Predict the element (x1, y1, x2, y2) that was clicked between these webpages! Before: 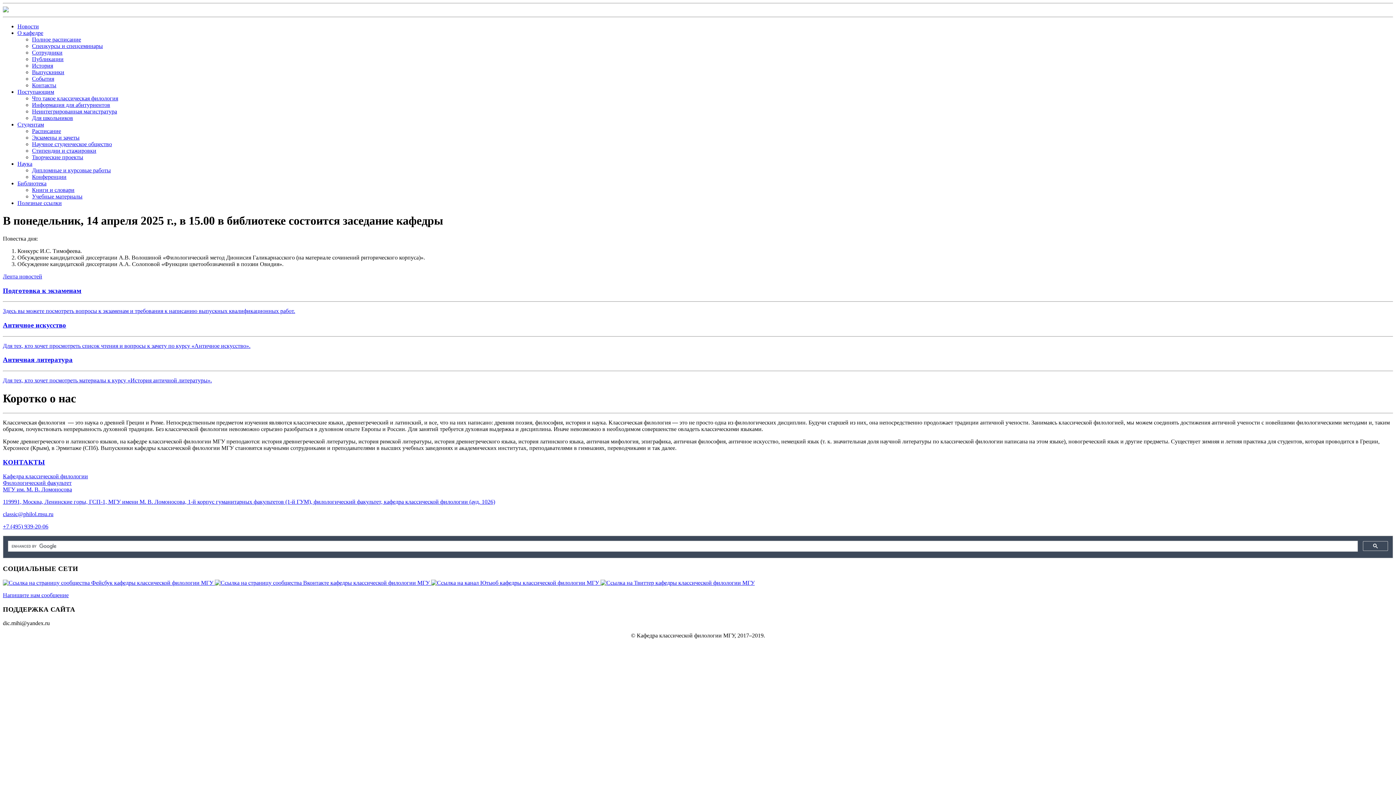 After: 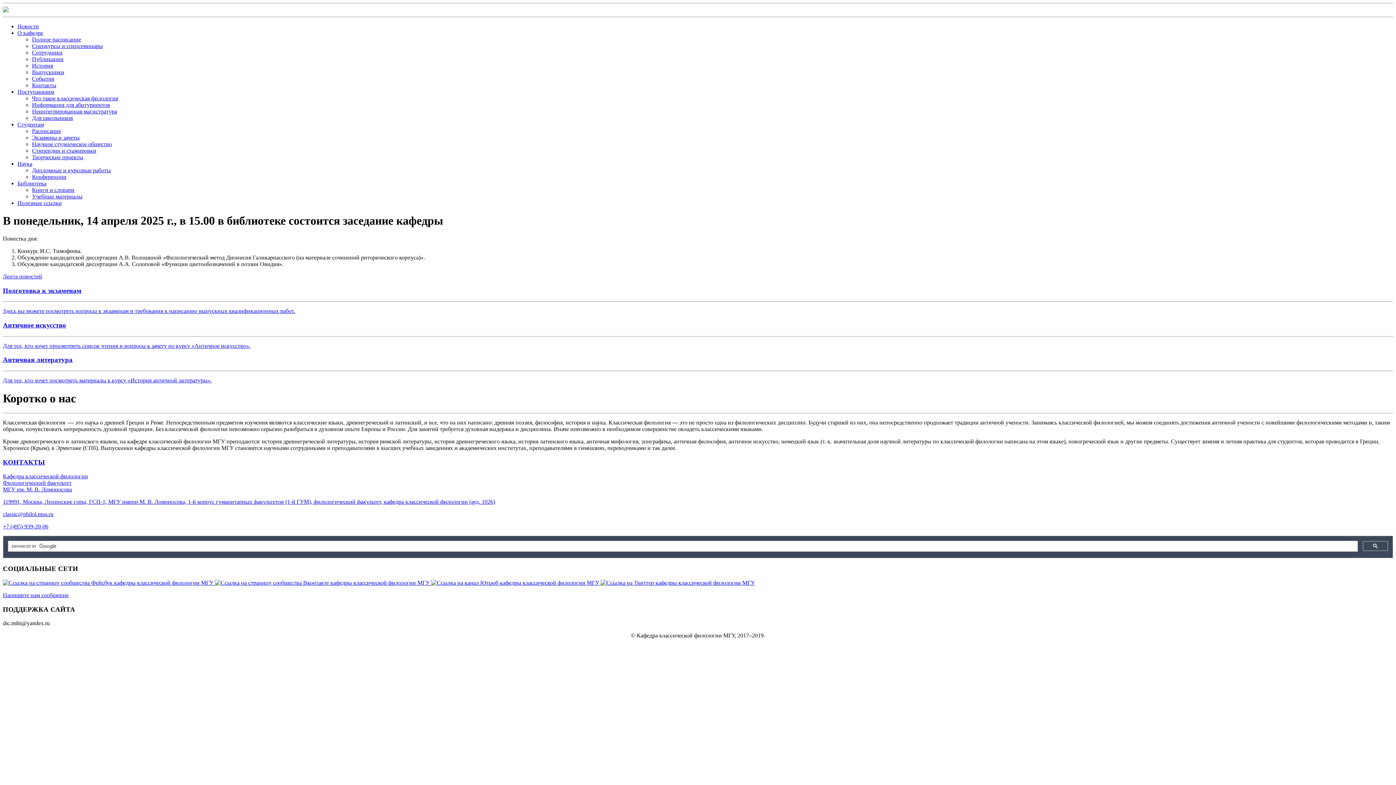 Action: bbox: (2, 273, 42, 279) label: Лента новостей